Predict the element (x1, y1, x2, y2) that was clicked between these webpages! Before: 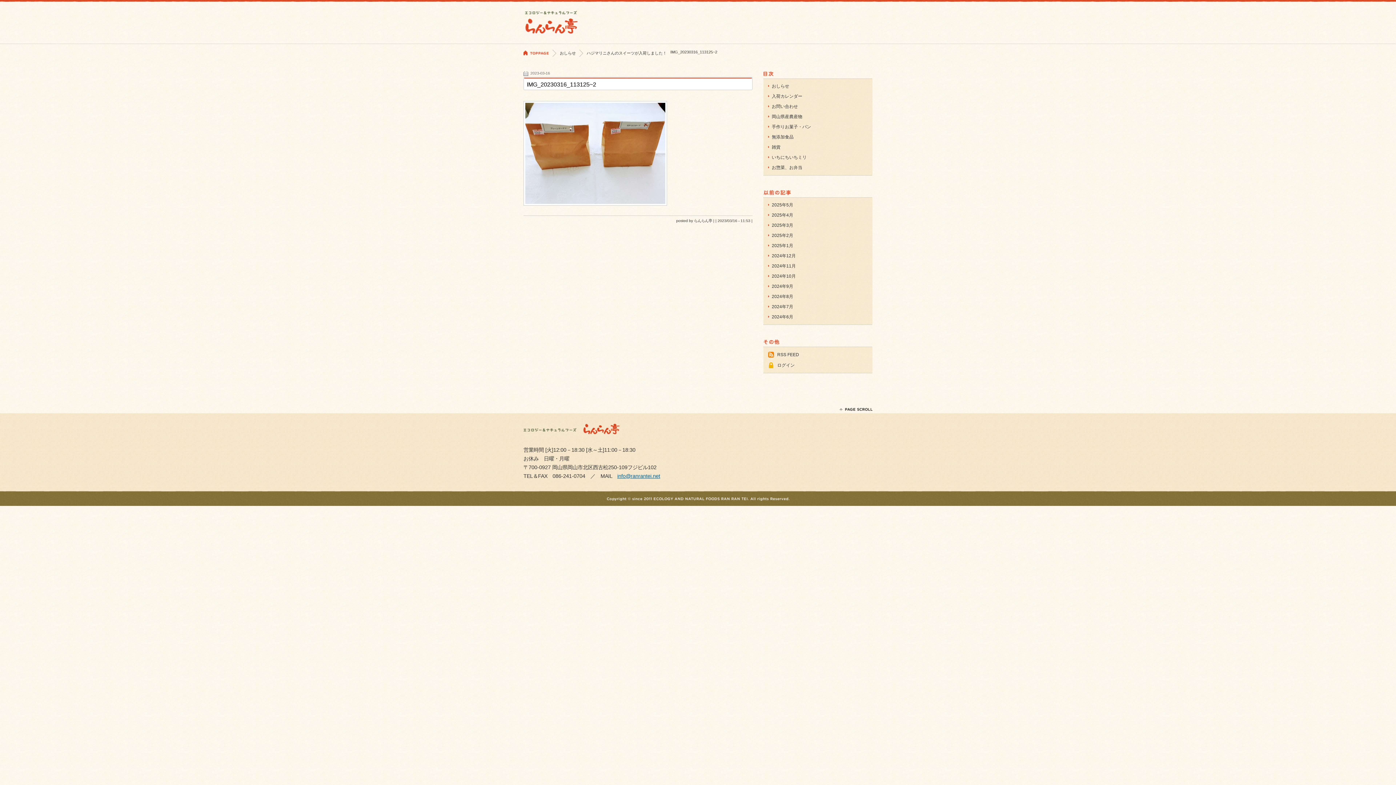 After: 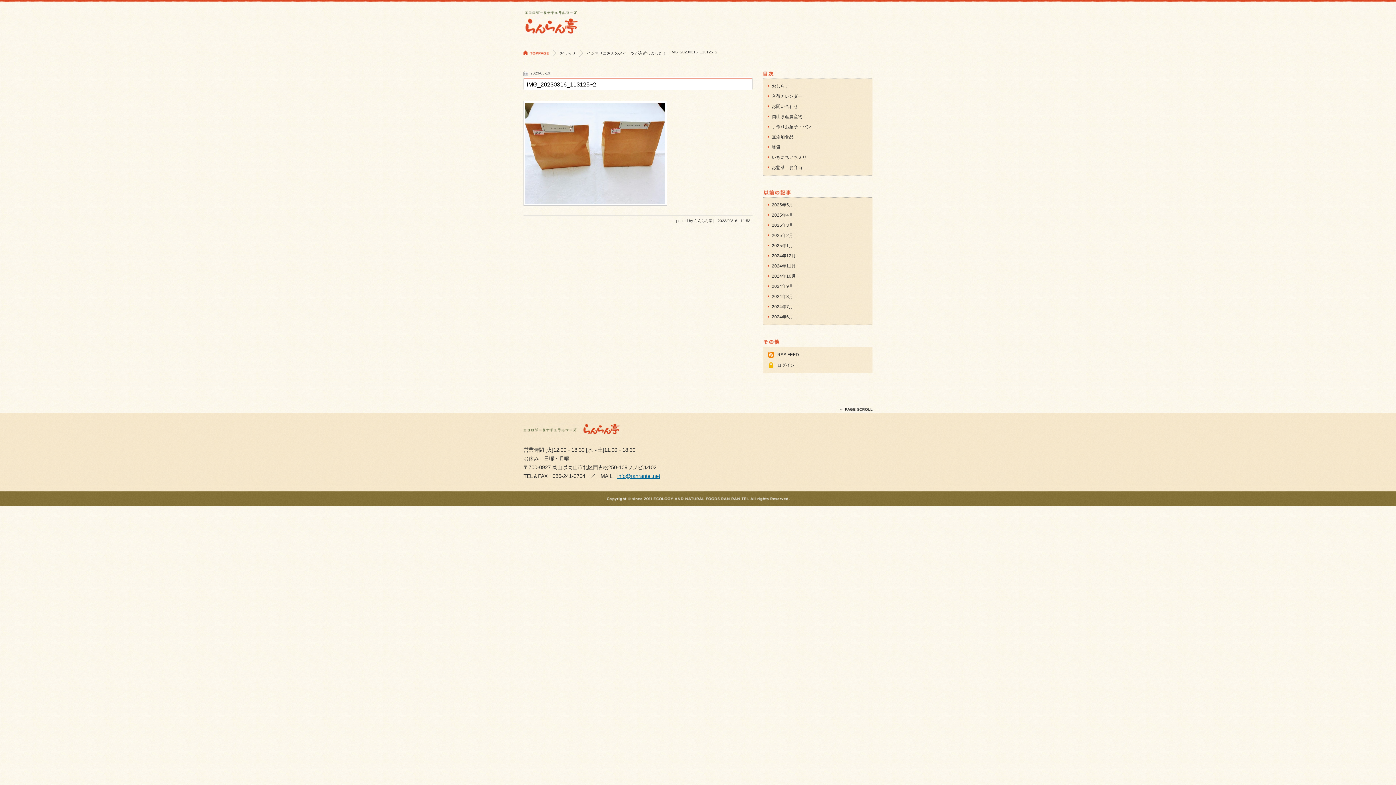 Action: bbox: (526, 81, 596, 87) label: IMG_20230316_113125~2